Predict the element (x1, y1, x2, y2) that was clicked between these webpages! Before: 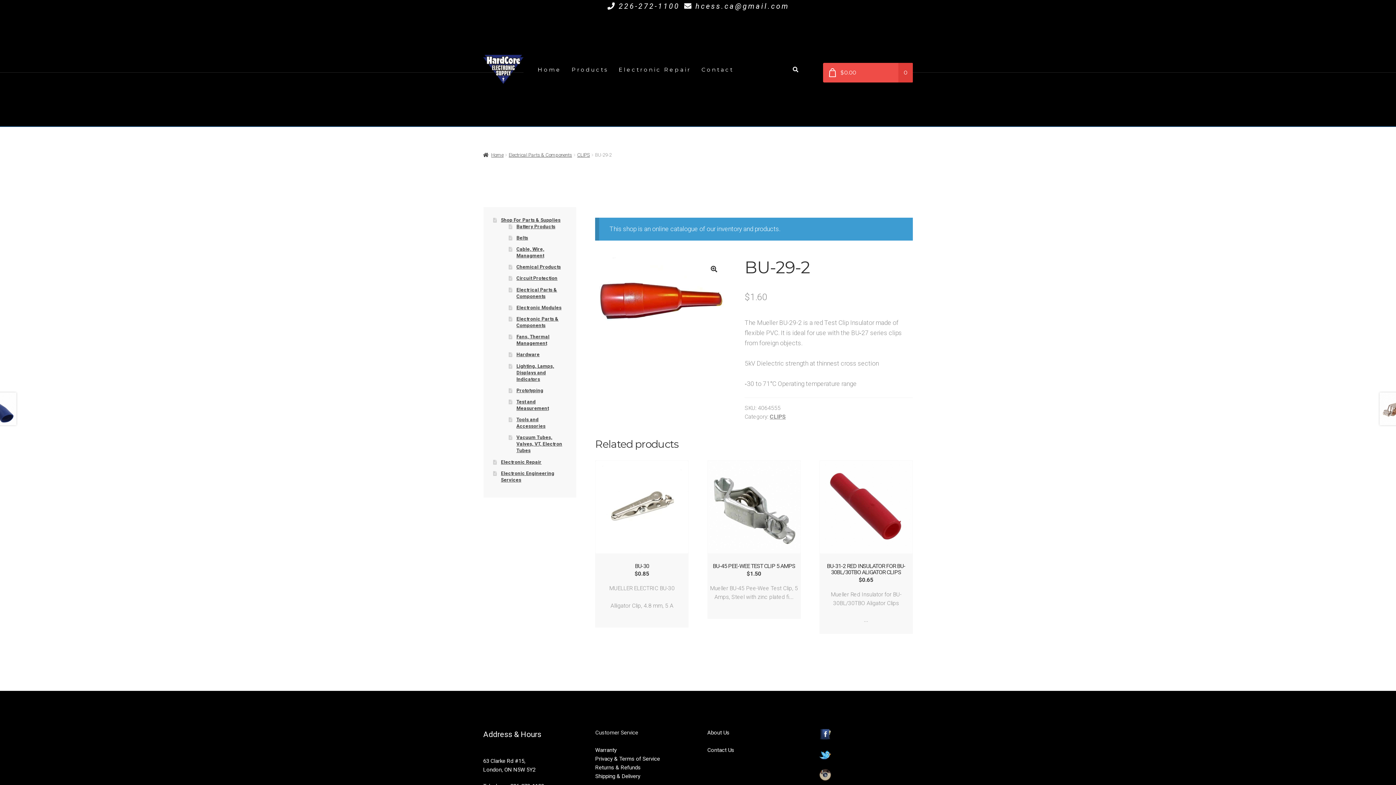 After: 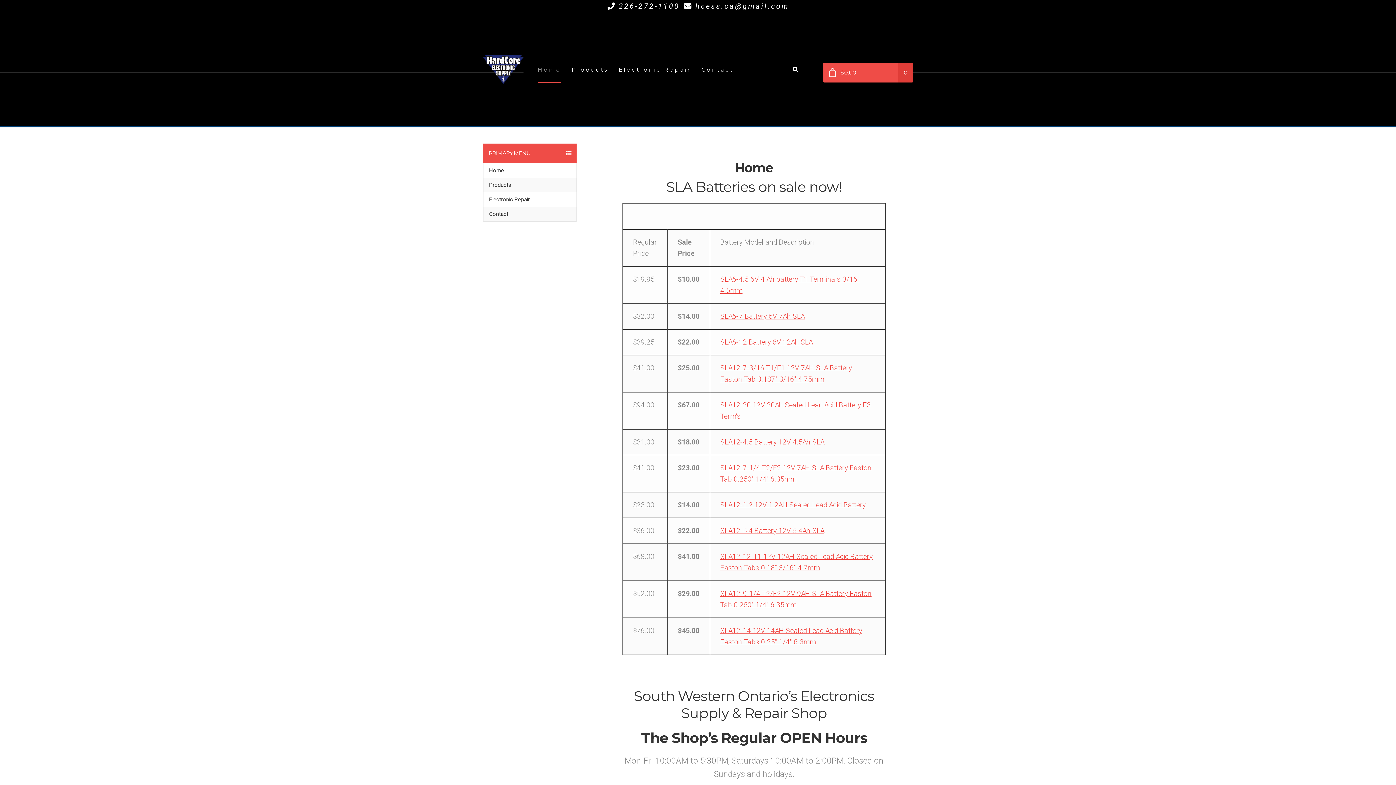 Action: bbox: (483, 54, 523, 83)